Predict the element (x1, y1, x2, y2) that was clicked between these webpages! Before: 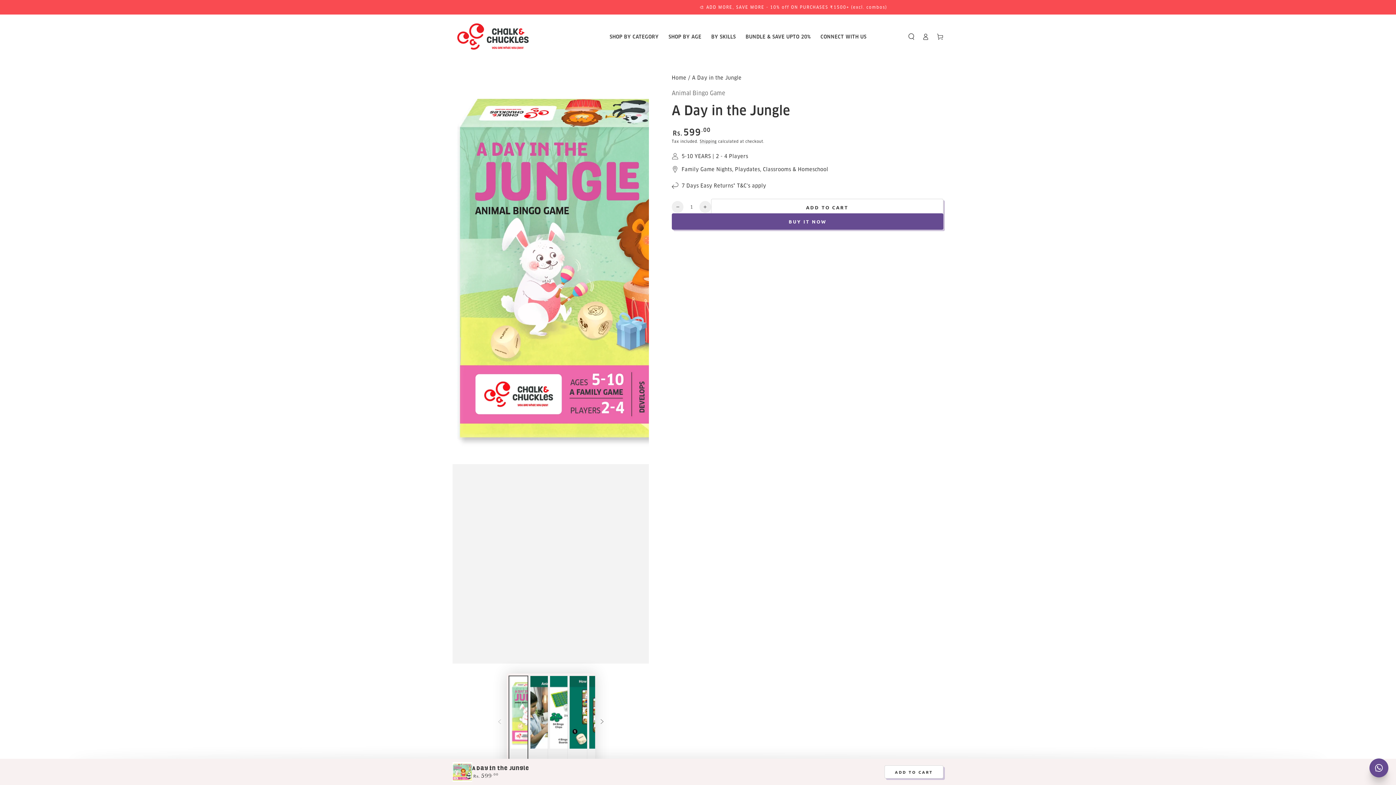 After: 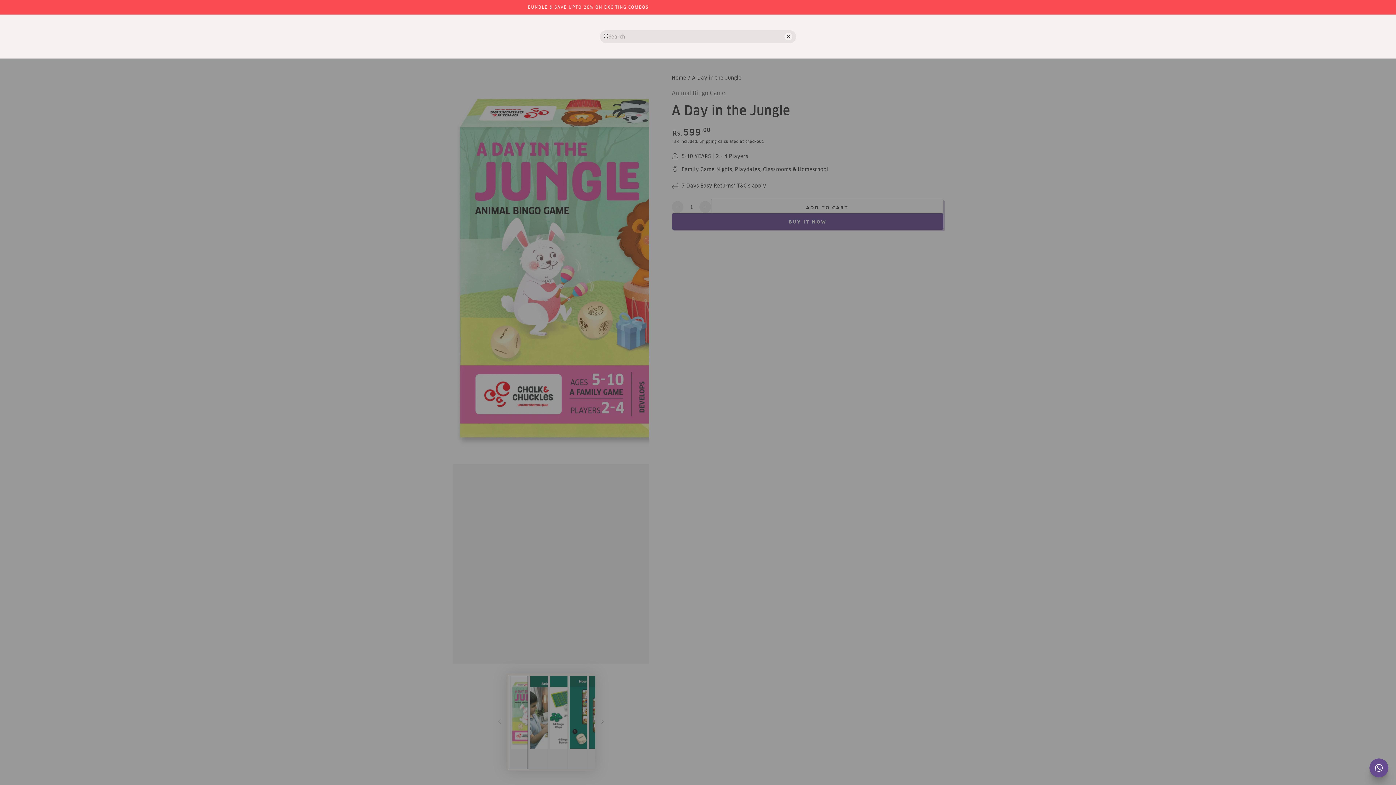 Action: label: Search our site bbox: (904, 29, 918, 43)